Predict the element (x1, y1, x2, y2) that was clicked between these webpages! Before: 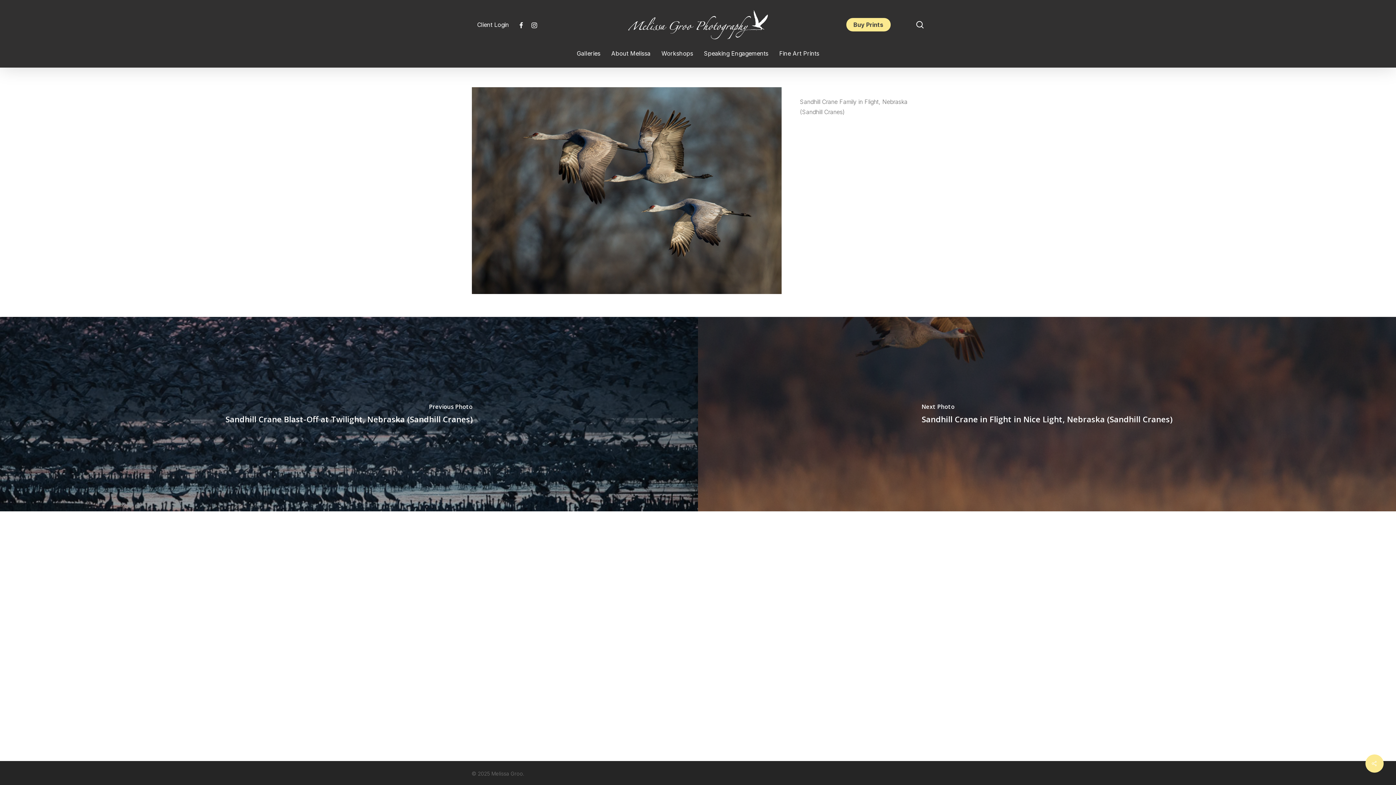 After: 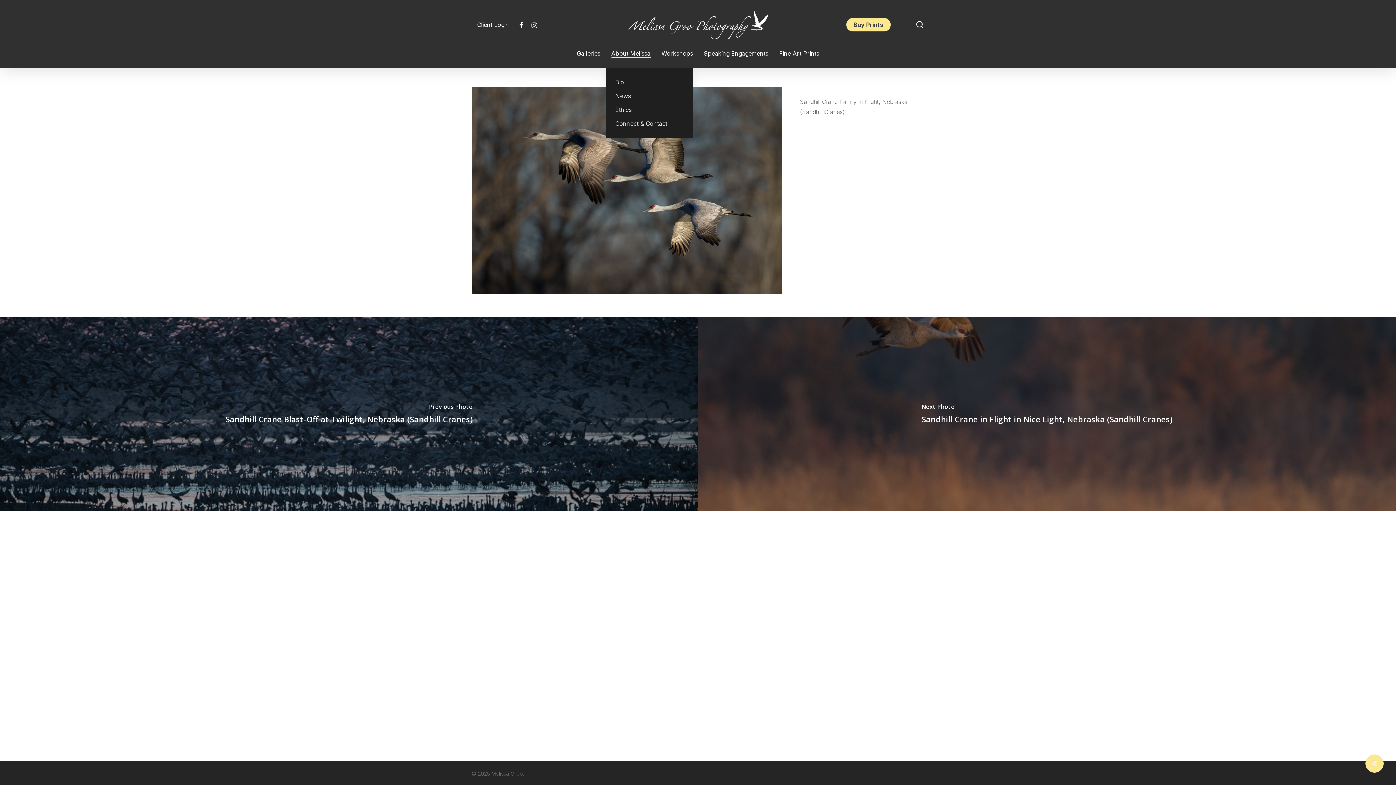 Action: label: About Melissa bbox: (611, 49, 650, 57)